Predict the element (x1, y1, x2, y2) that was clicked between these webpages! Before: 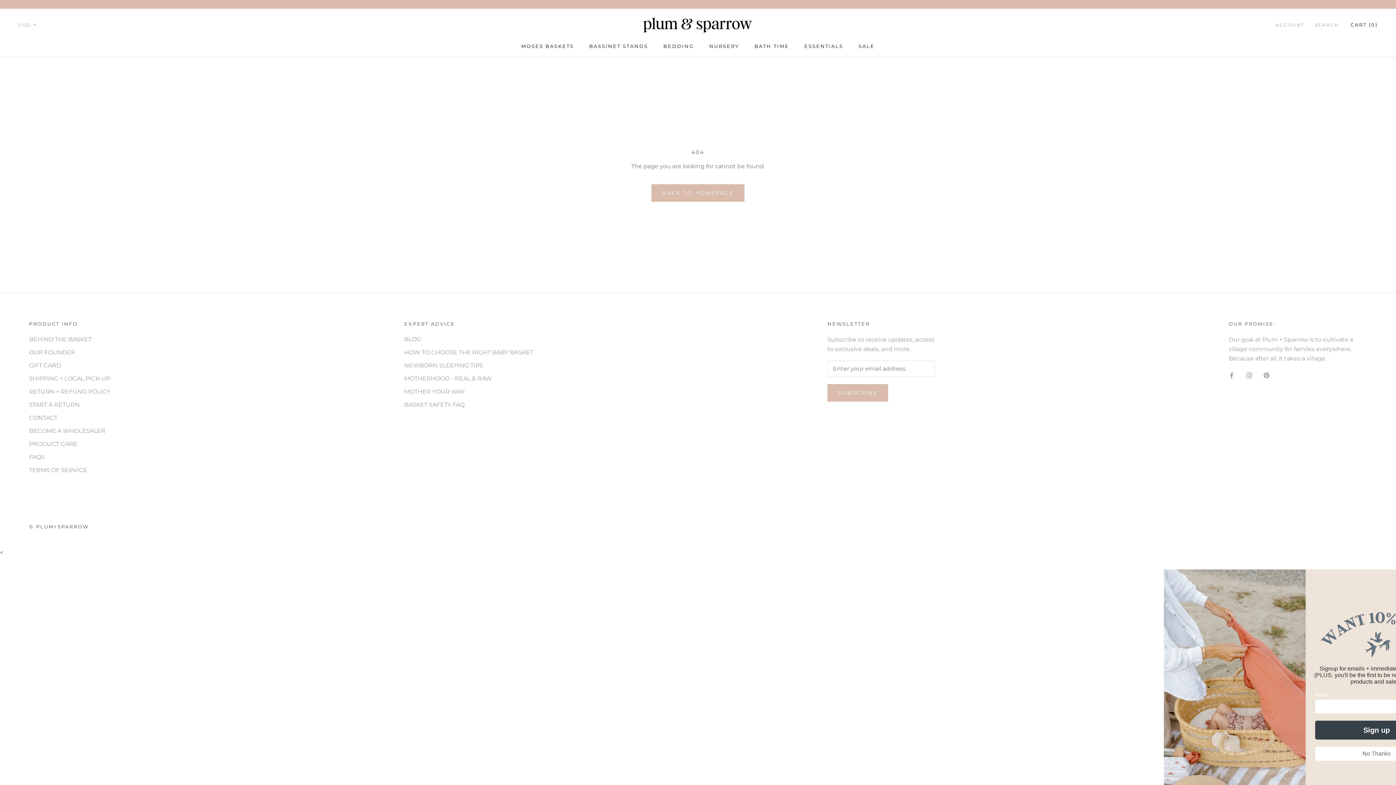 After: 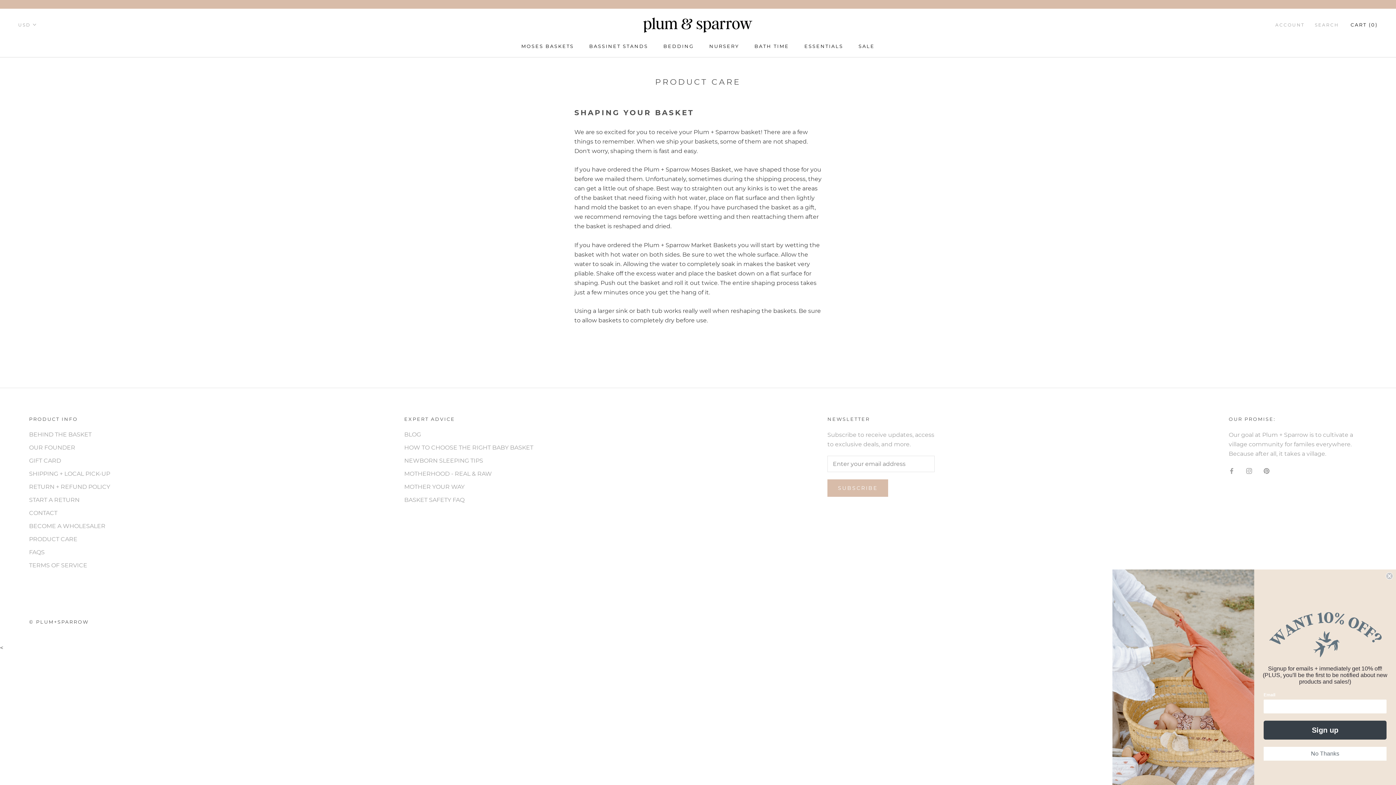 Action: label: PRODUCT CARE bbox: (29, 439, 110, 448)